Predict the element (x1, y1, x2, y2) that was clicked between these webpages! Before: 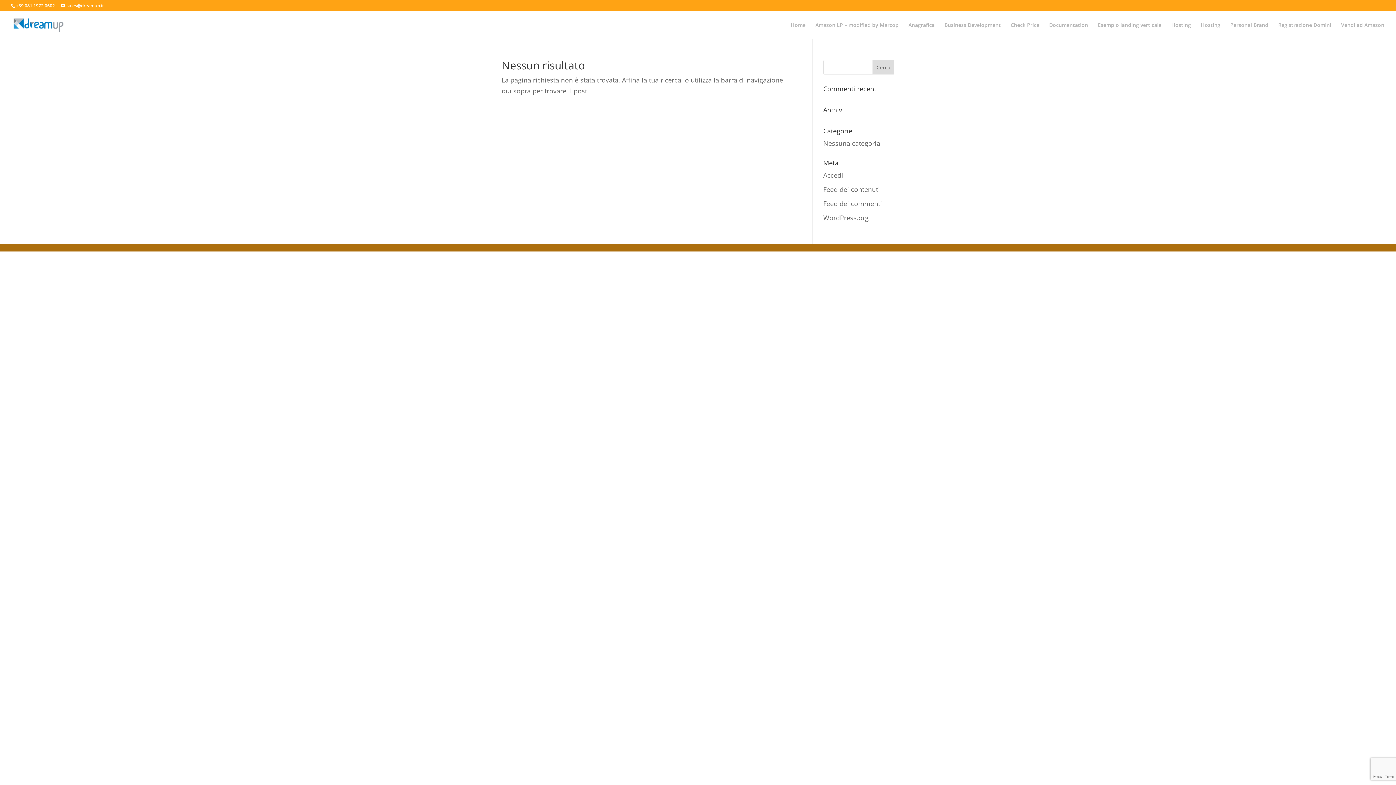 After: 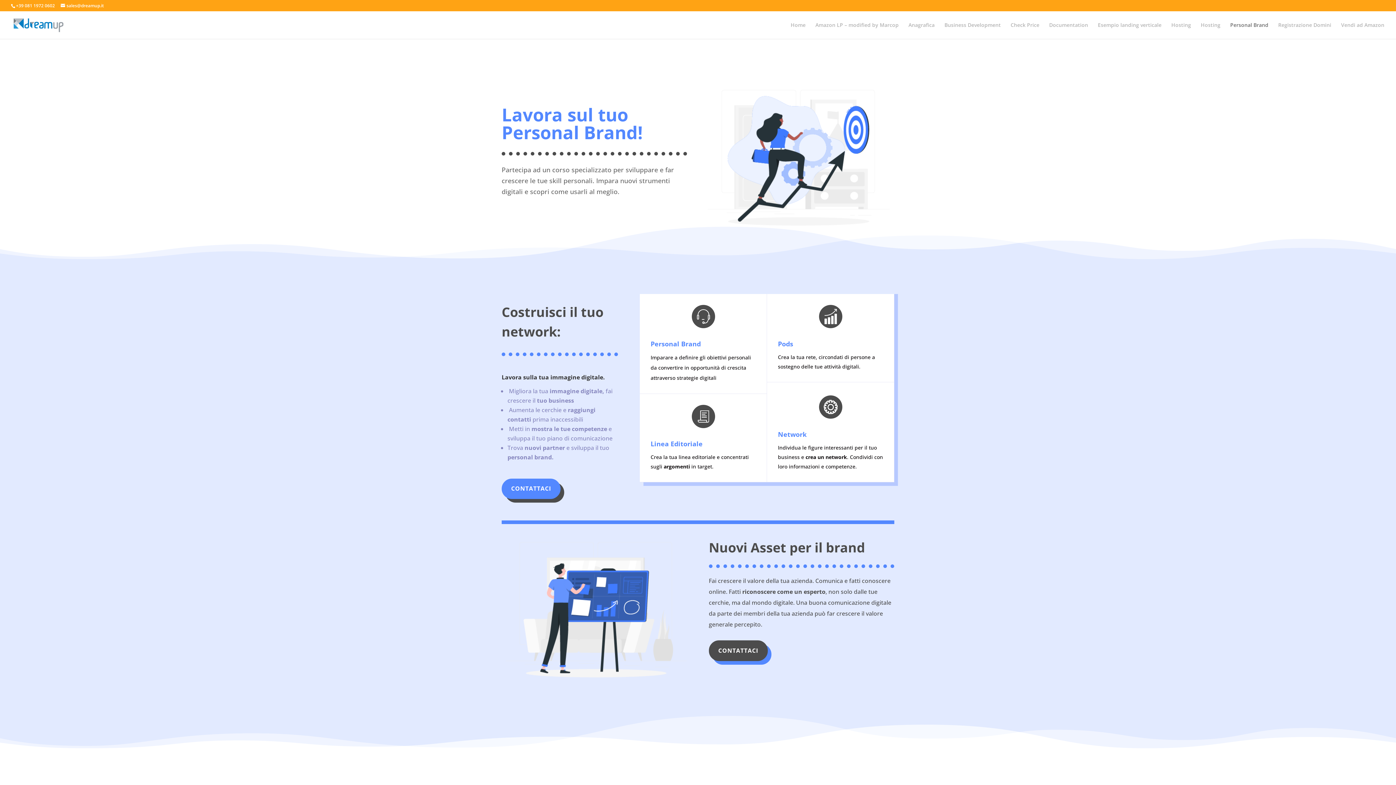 Action: bbox: (1230, 22, 1268, 38) label: Personal Brand